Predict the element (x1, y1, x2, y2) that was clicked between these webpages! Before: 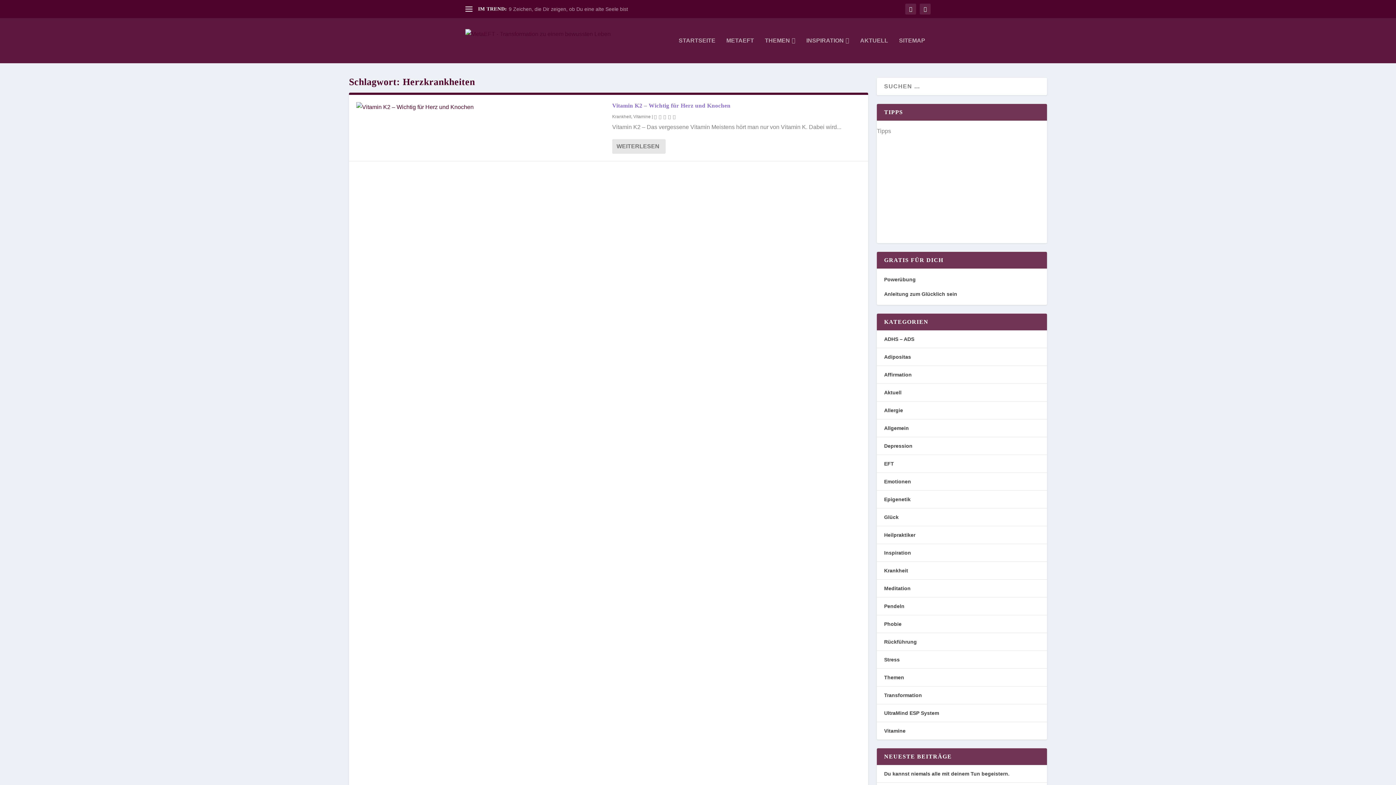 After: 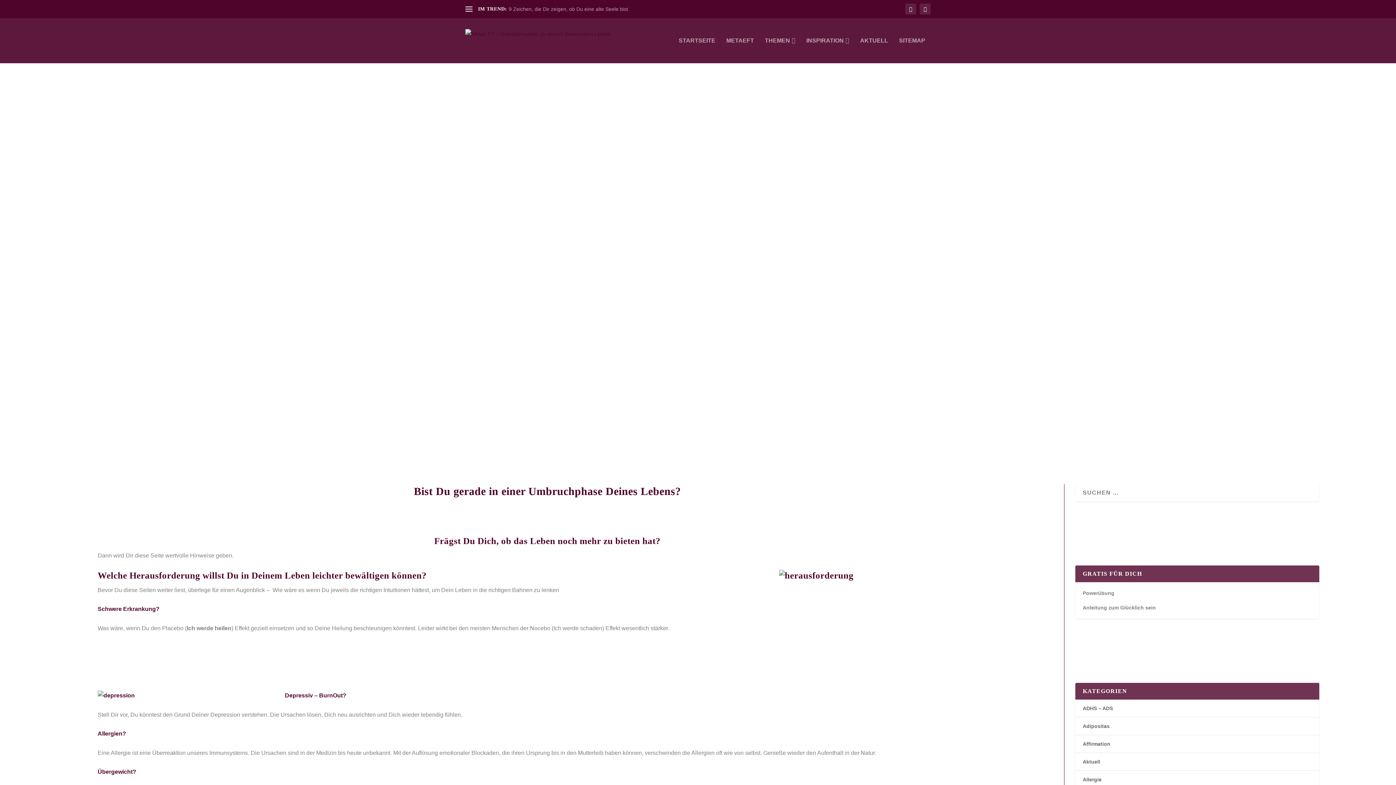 Action: bbox: (465, 29, 610, 52)